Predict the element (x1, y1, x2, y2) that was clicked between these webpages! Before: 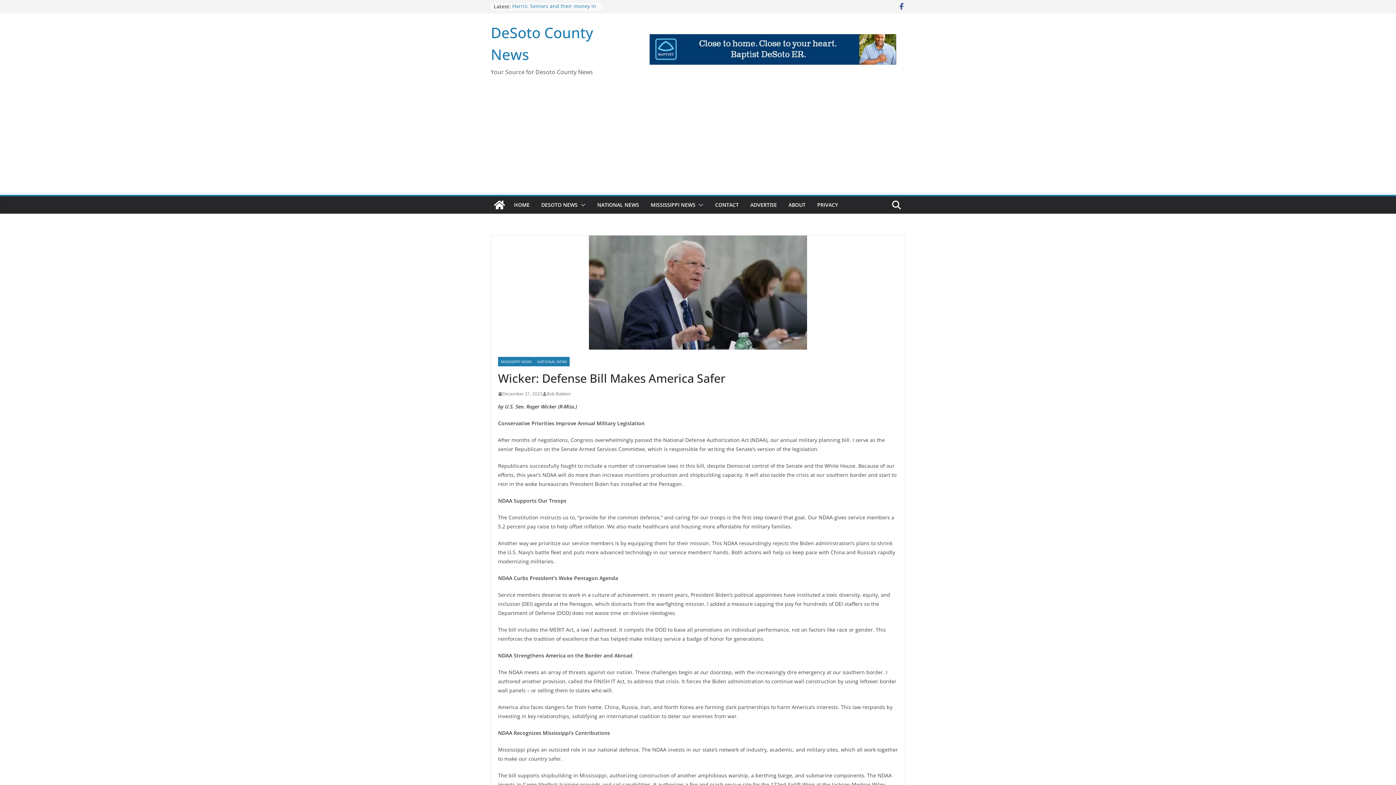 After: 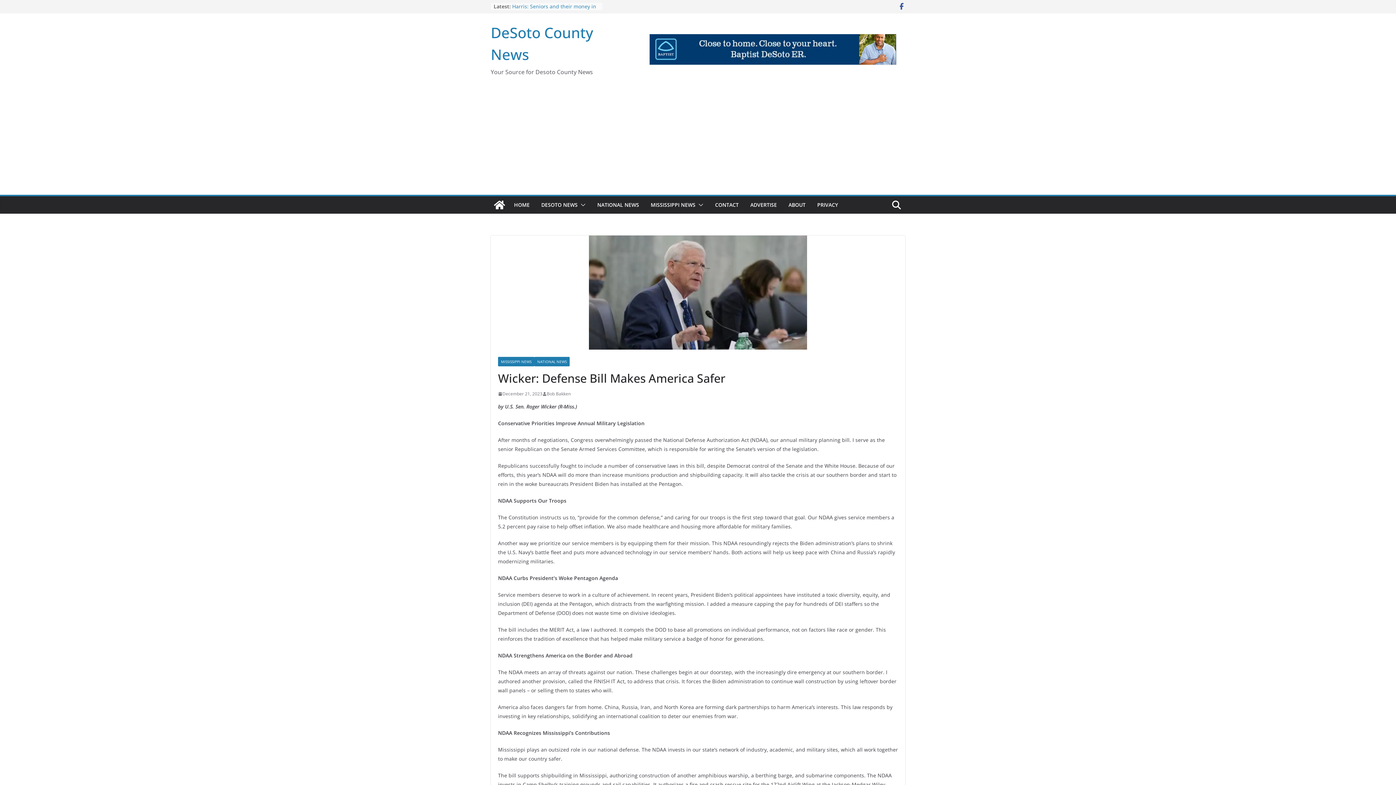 Action: label: December 21, 2023 bbox: (498, 390, 542, 397)